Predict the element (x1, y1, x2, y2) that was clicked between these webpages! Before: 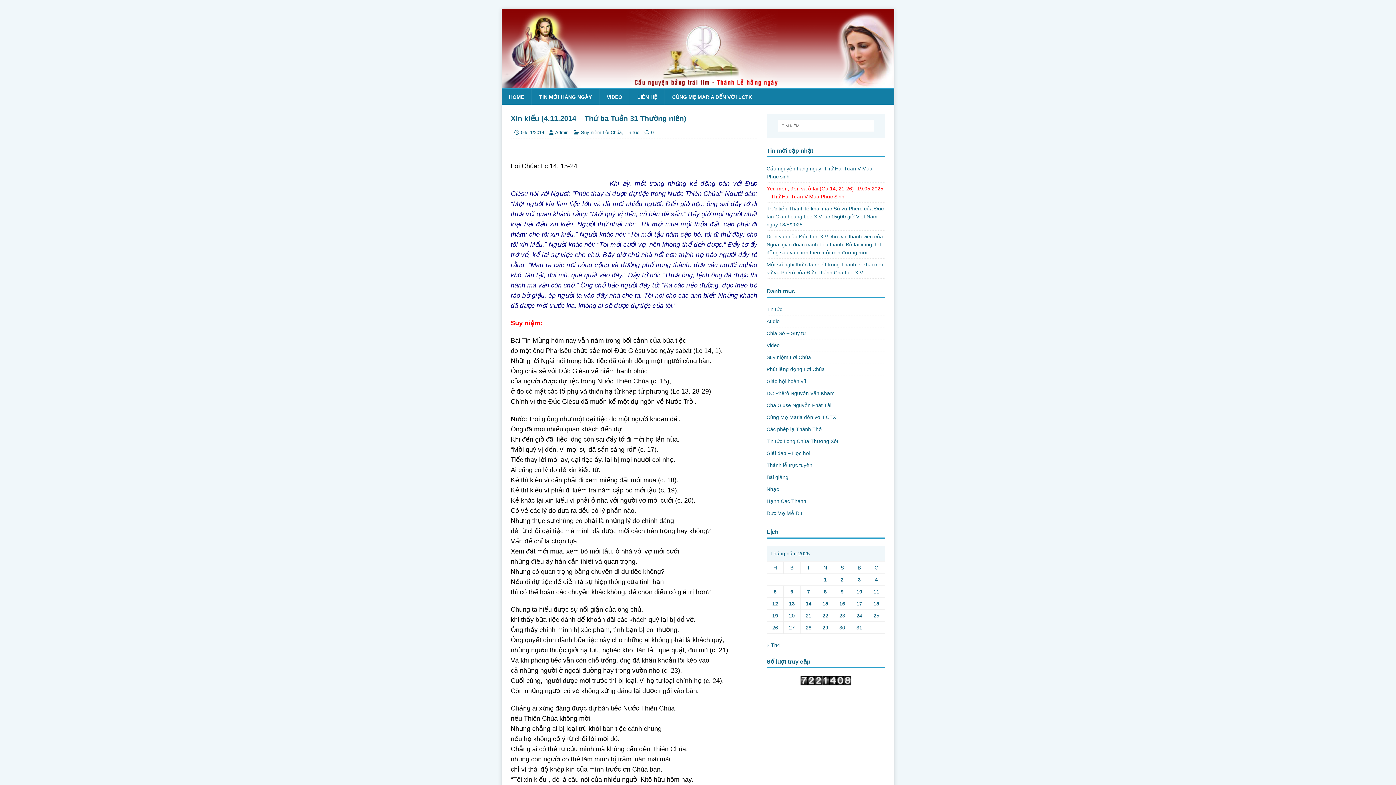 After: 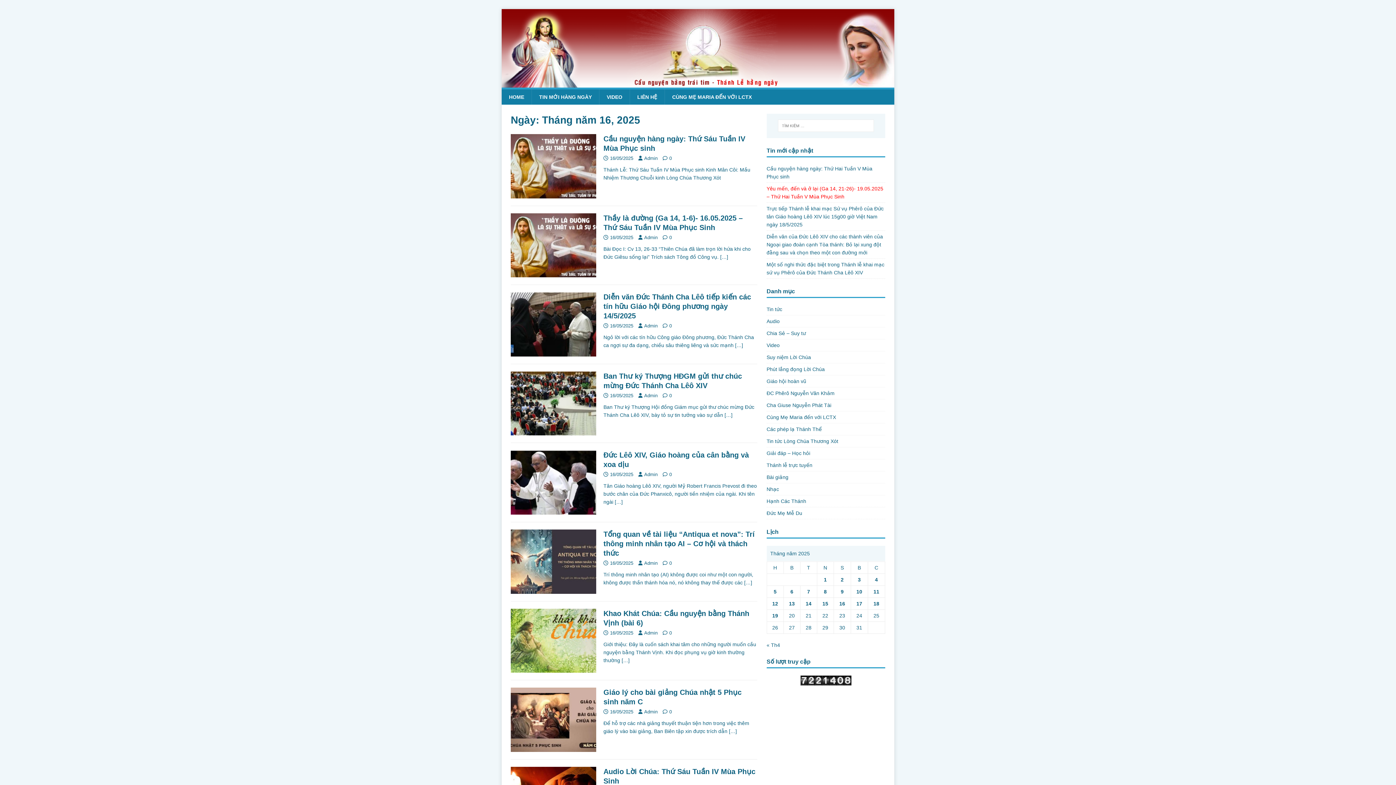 Action: label: Các bài viết đã được Xuất bản vào May 16, 2025 bbox: (839, 600, 845, 606)